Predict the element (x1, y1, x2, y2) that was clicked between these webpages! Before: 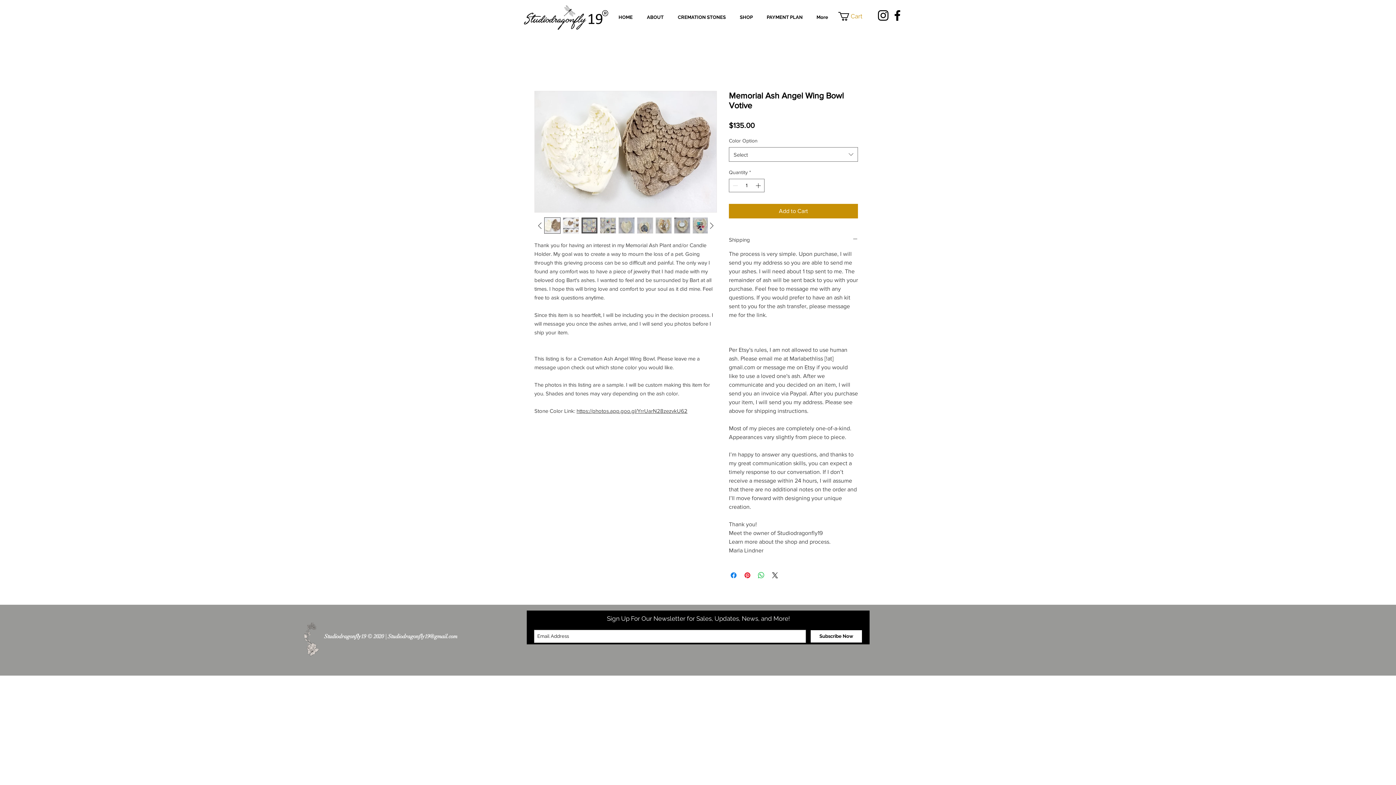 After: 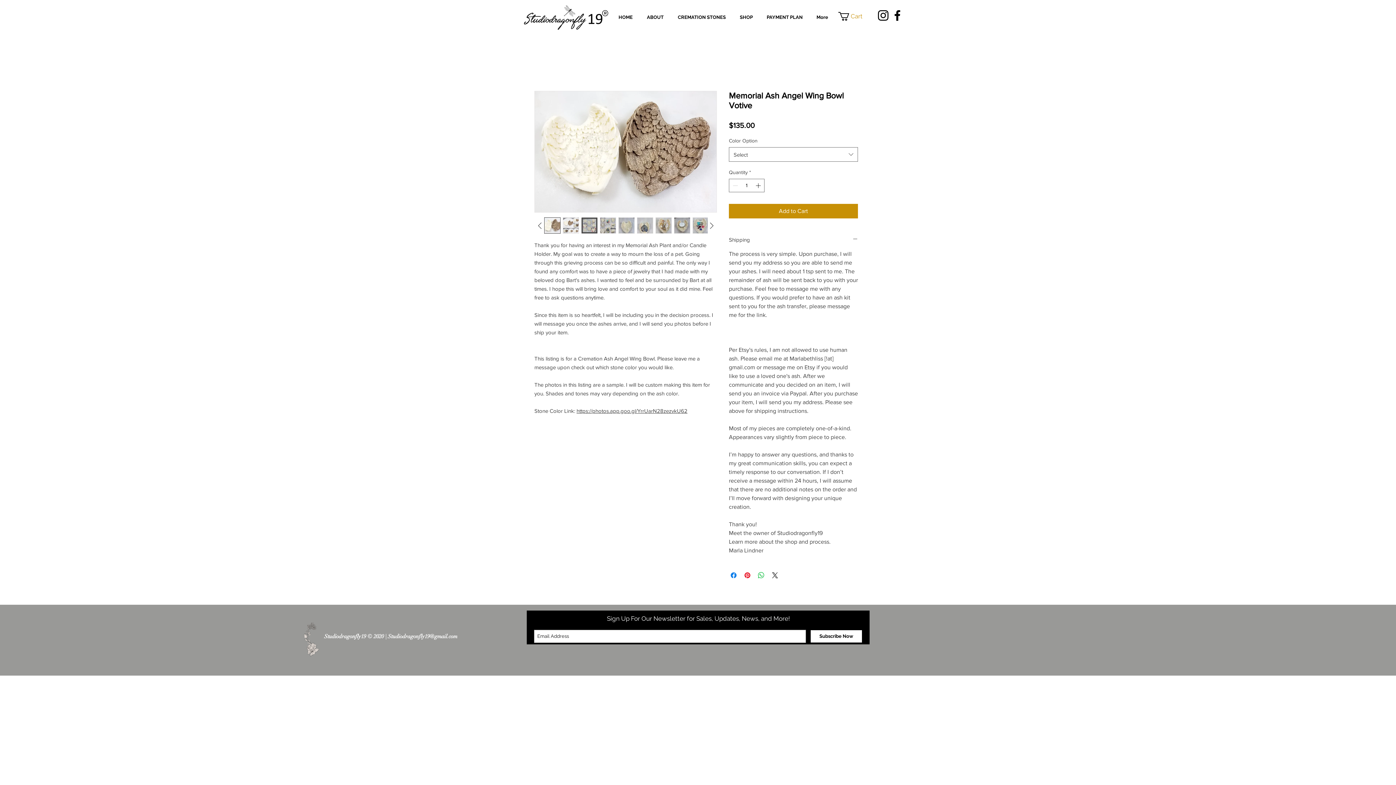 Action: bbox: (544, 217, 560, 233)